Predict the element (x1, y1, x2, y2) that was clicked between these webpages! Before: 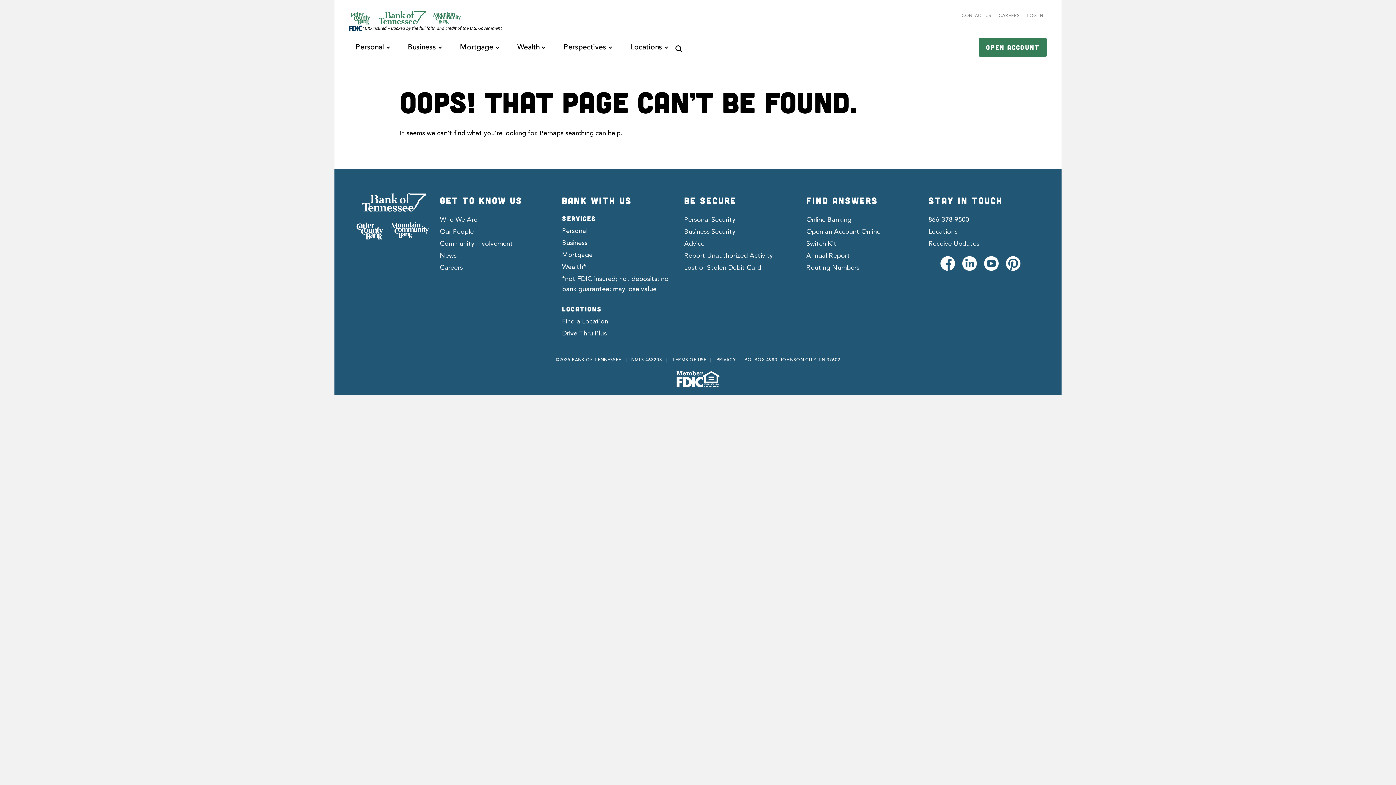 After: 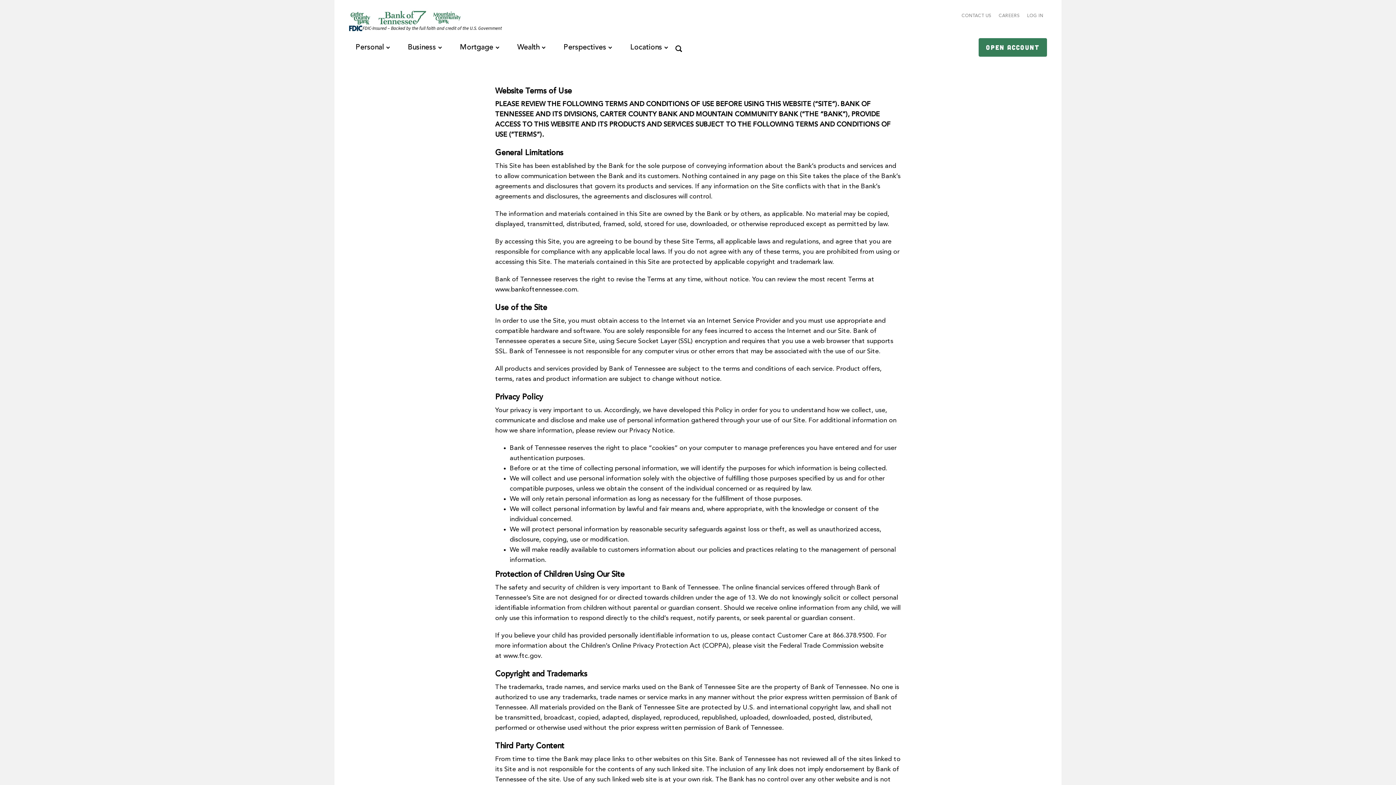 Action: label: TERMS OF USE bbox: (672, 358, 706, 362)